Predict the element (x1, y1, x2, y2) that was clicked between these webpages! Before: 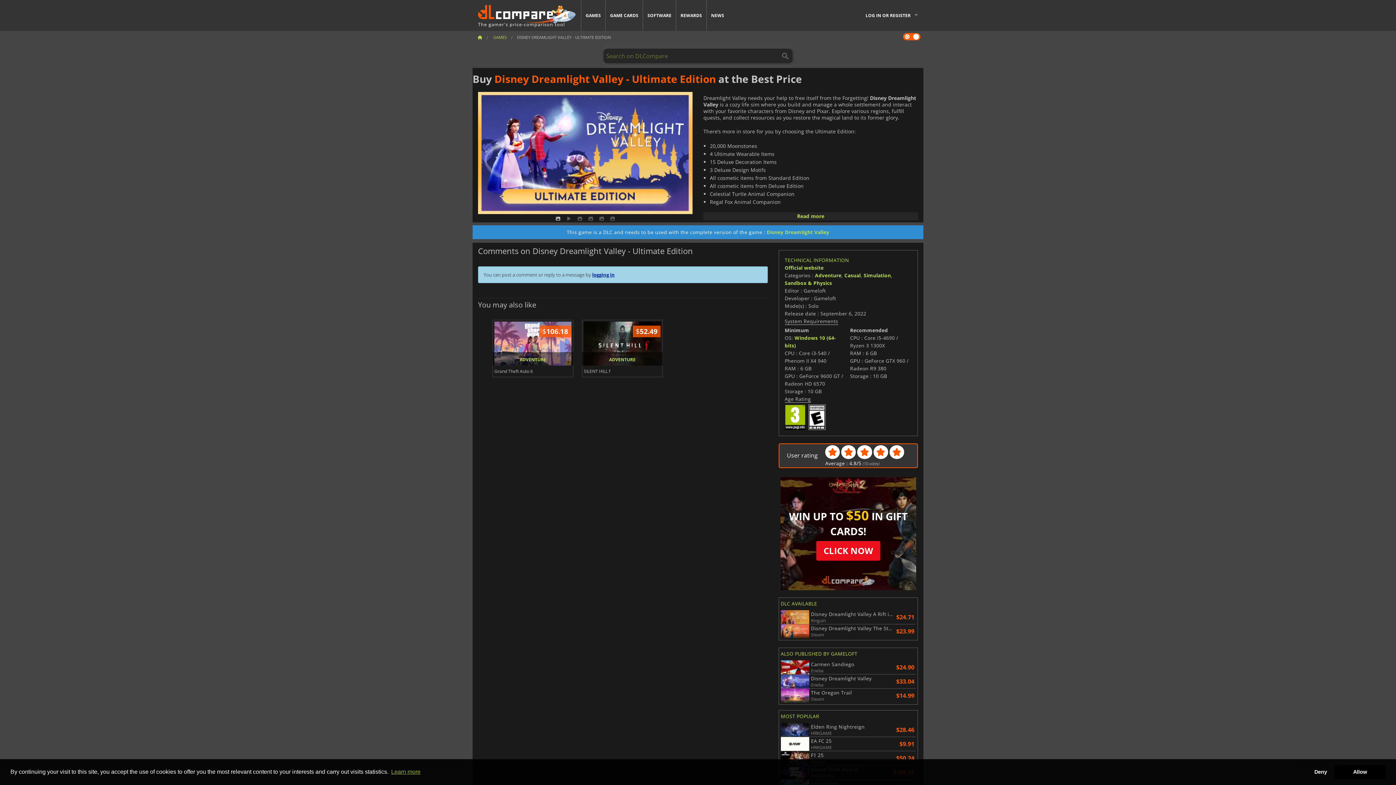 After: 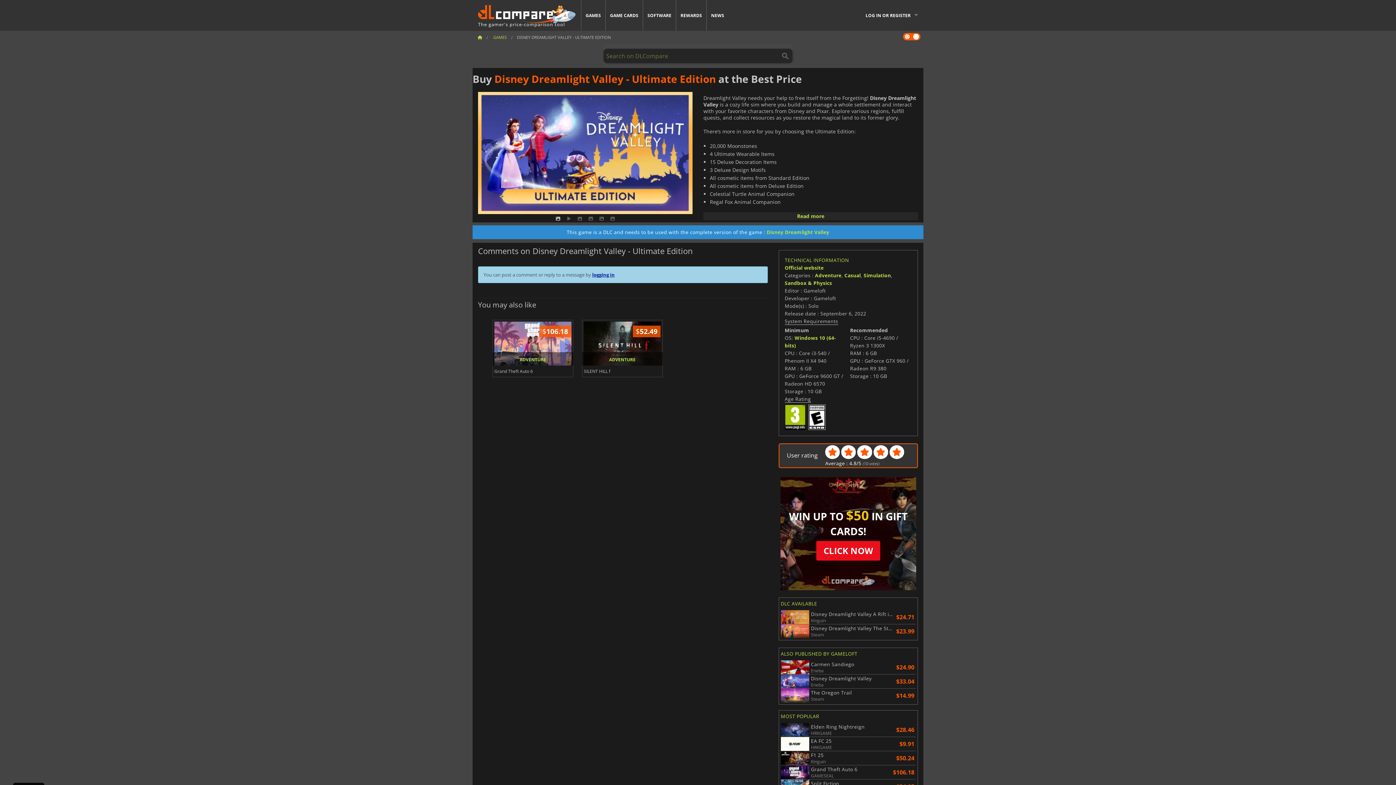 Action: label: deny cookies bbox: (1309, 765, 1332, 779)